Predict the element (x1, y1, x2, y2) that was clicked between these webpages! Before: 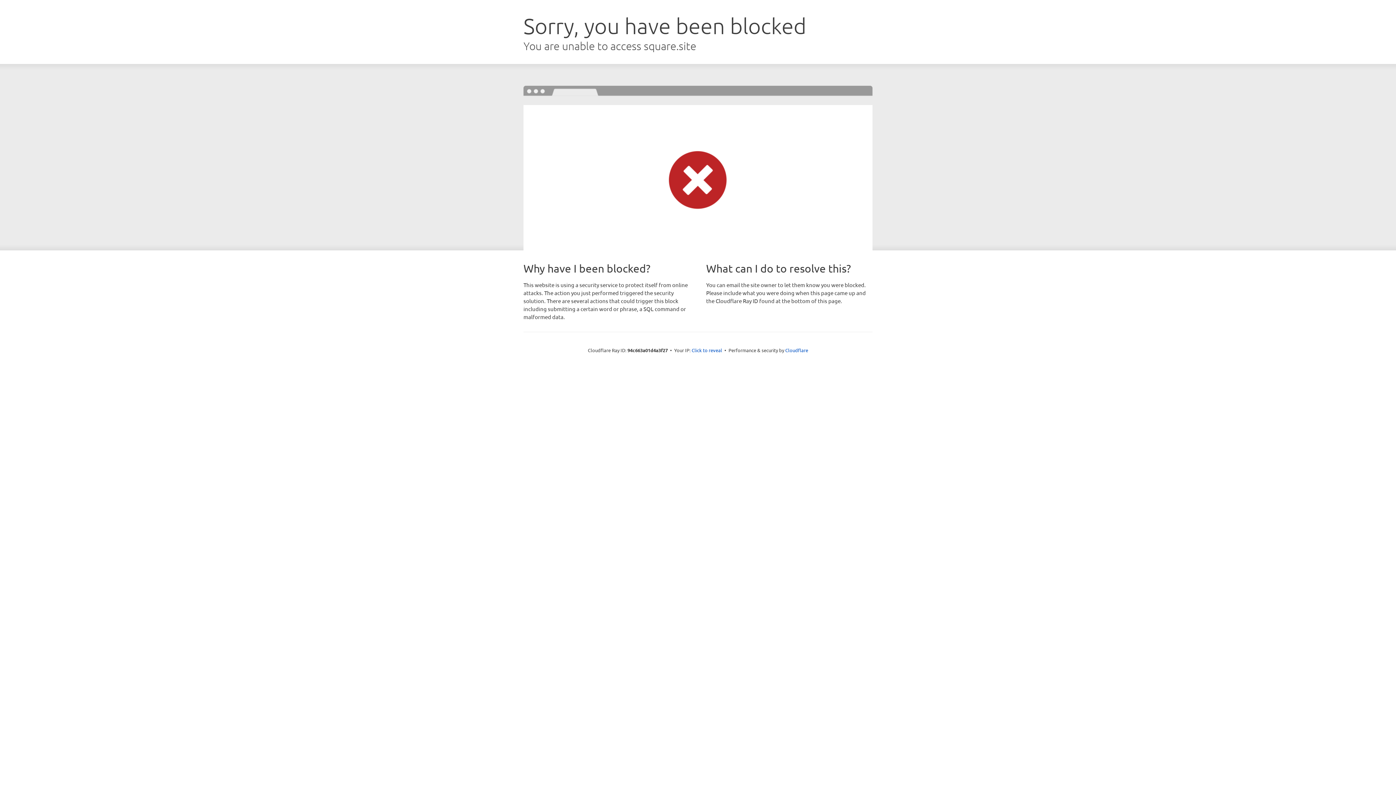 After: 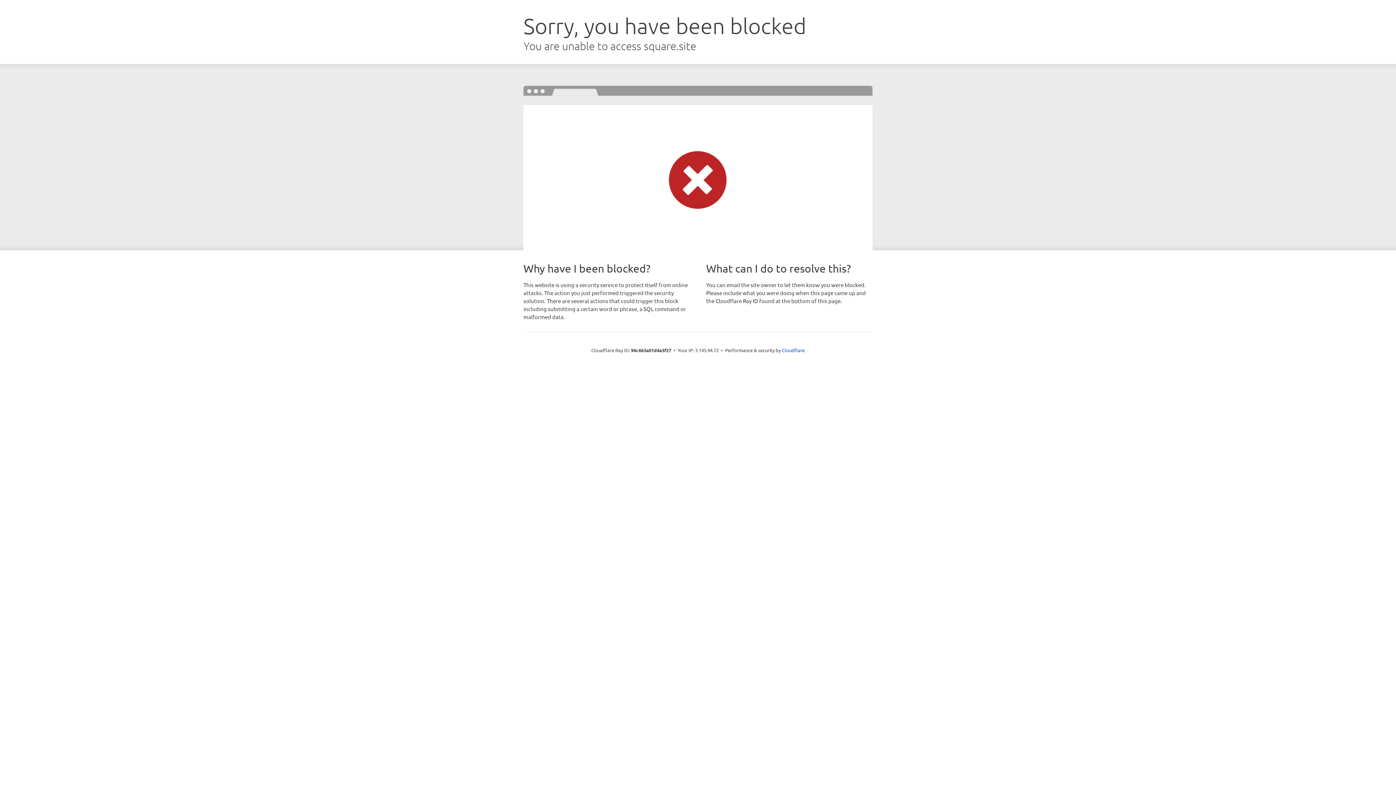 Action: label: Click to reveal bbox: (691, 346, 722, 353)